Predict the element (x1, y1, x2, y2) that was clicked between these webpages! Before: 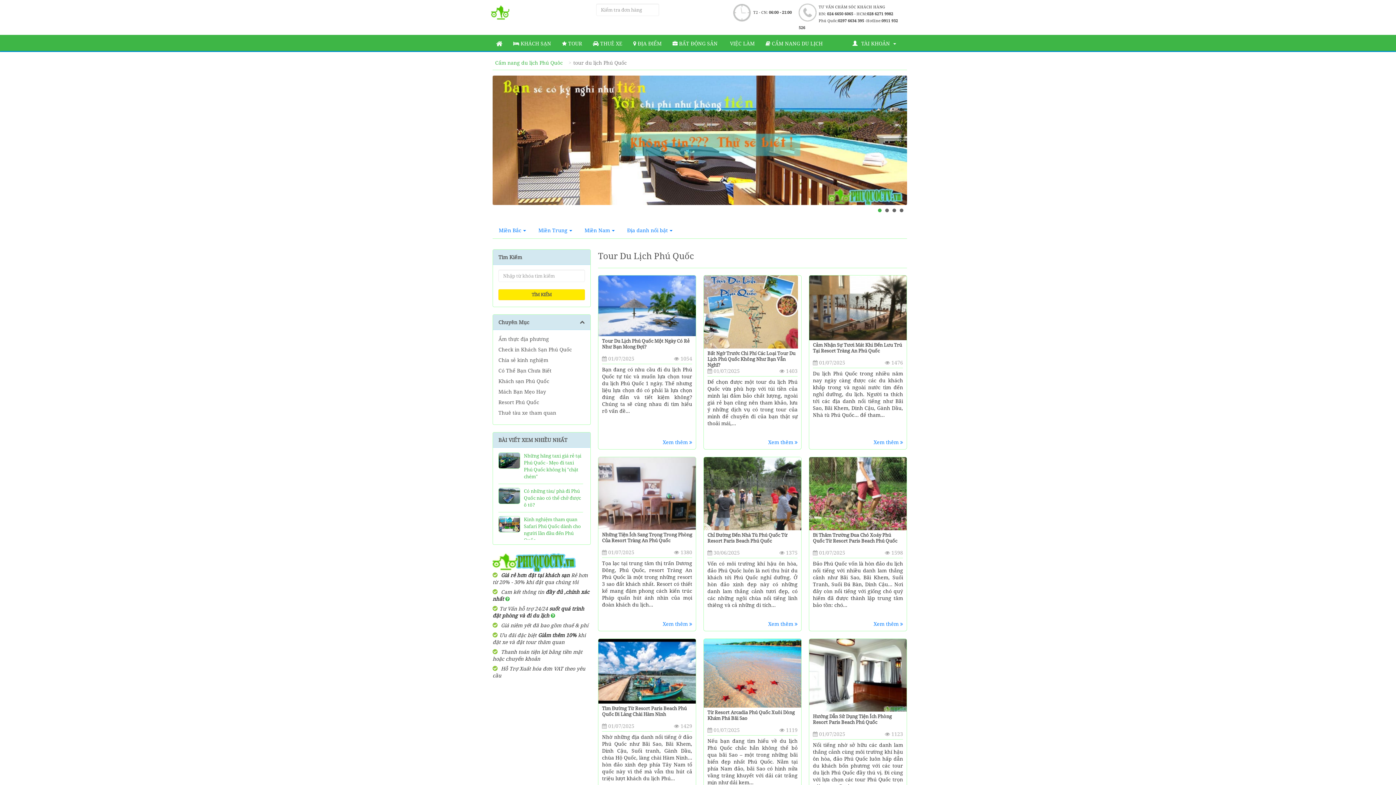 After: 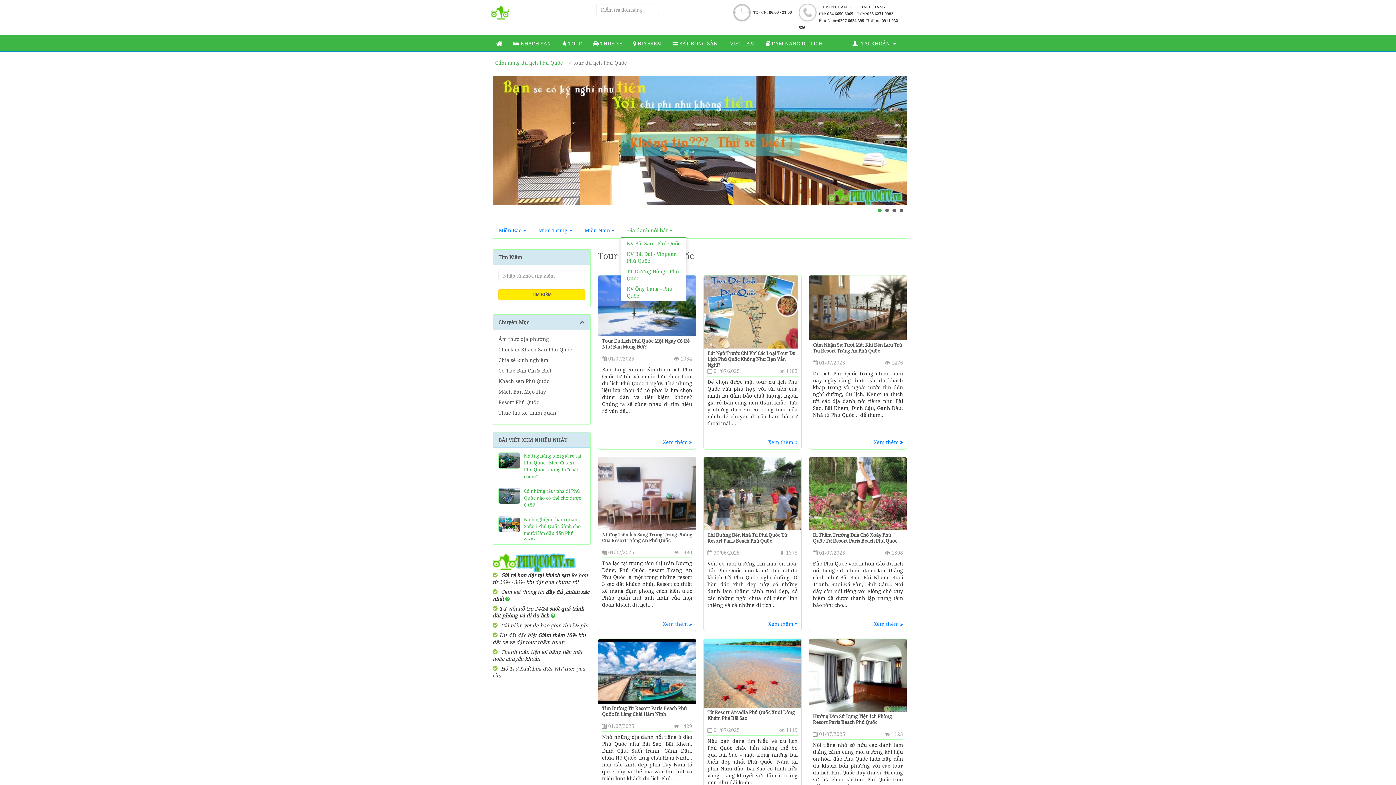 Action: label: Địa danh nổi bật bbox: (621, 223, 678, 238)